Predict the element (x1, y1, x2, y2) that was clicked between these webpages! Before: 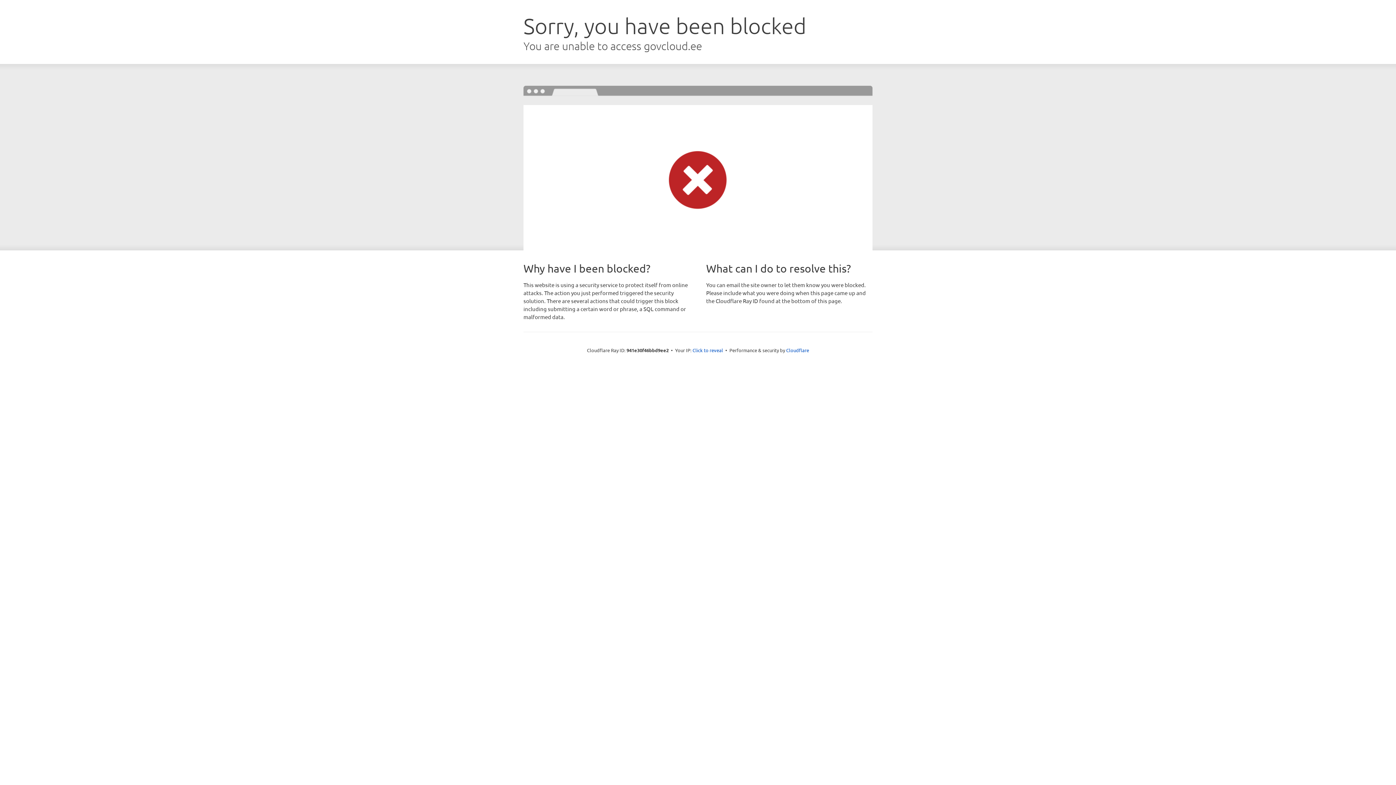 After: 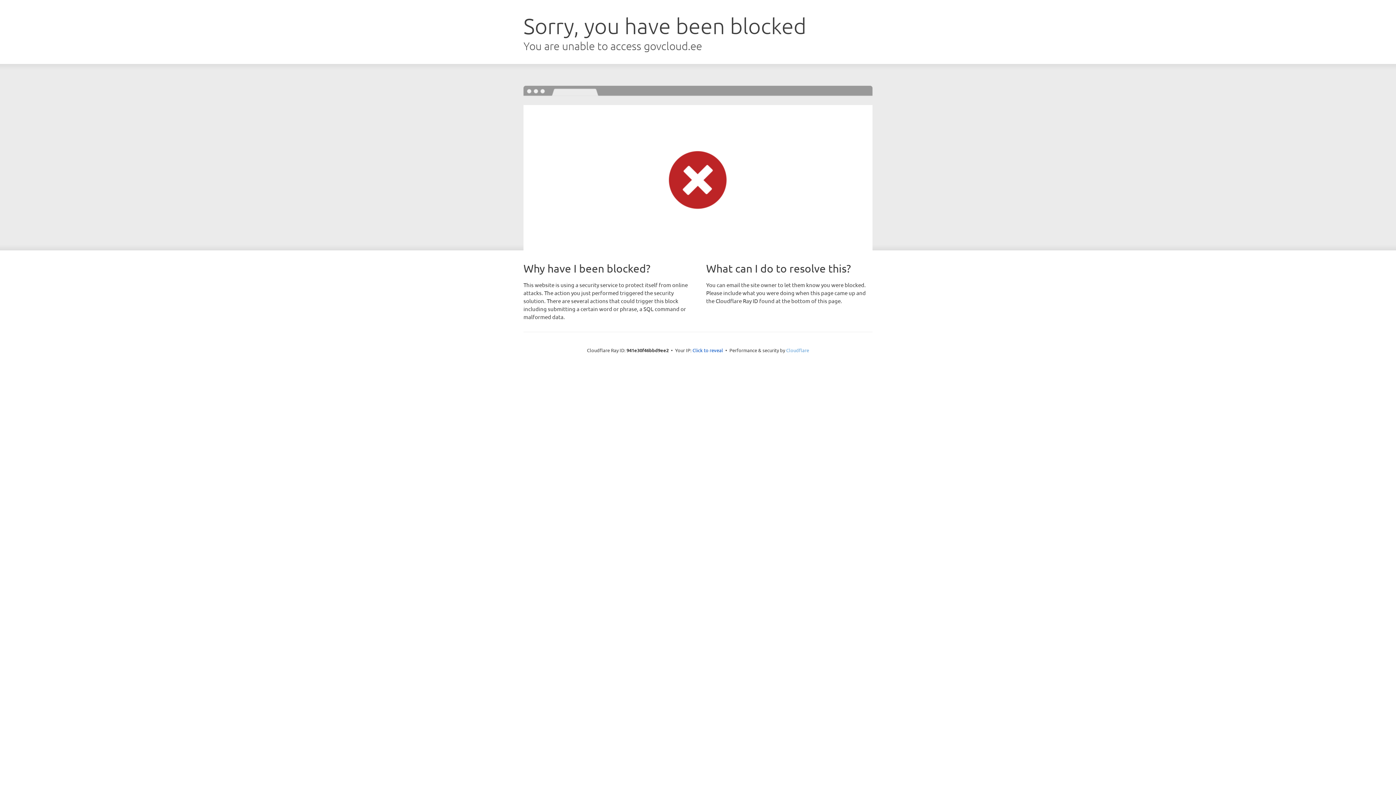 Action: bbox: (786, 347, 809, 353) label: Cloudflare